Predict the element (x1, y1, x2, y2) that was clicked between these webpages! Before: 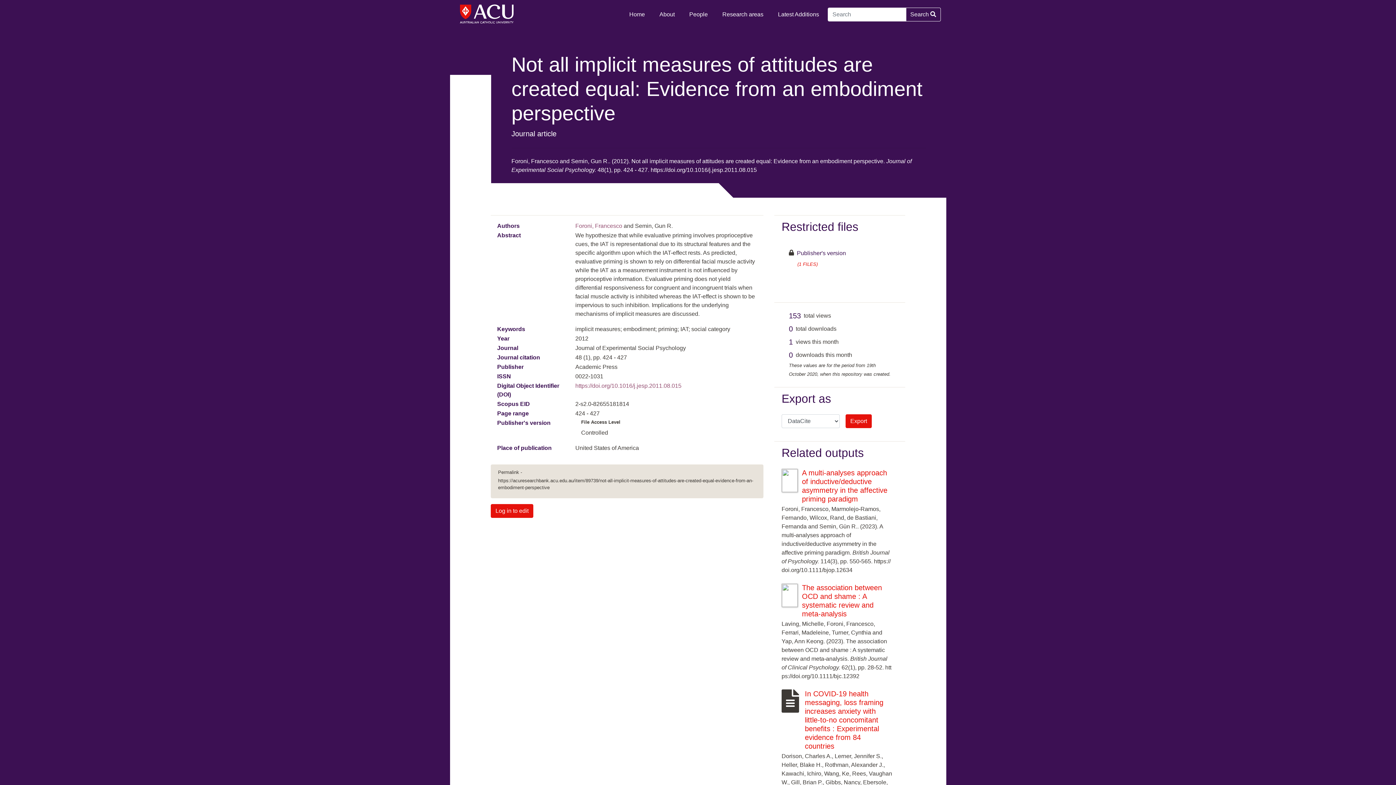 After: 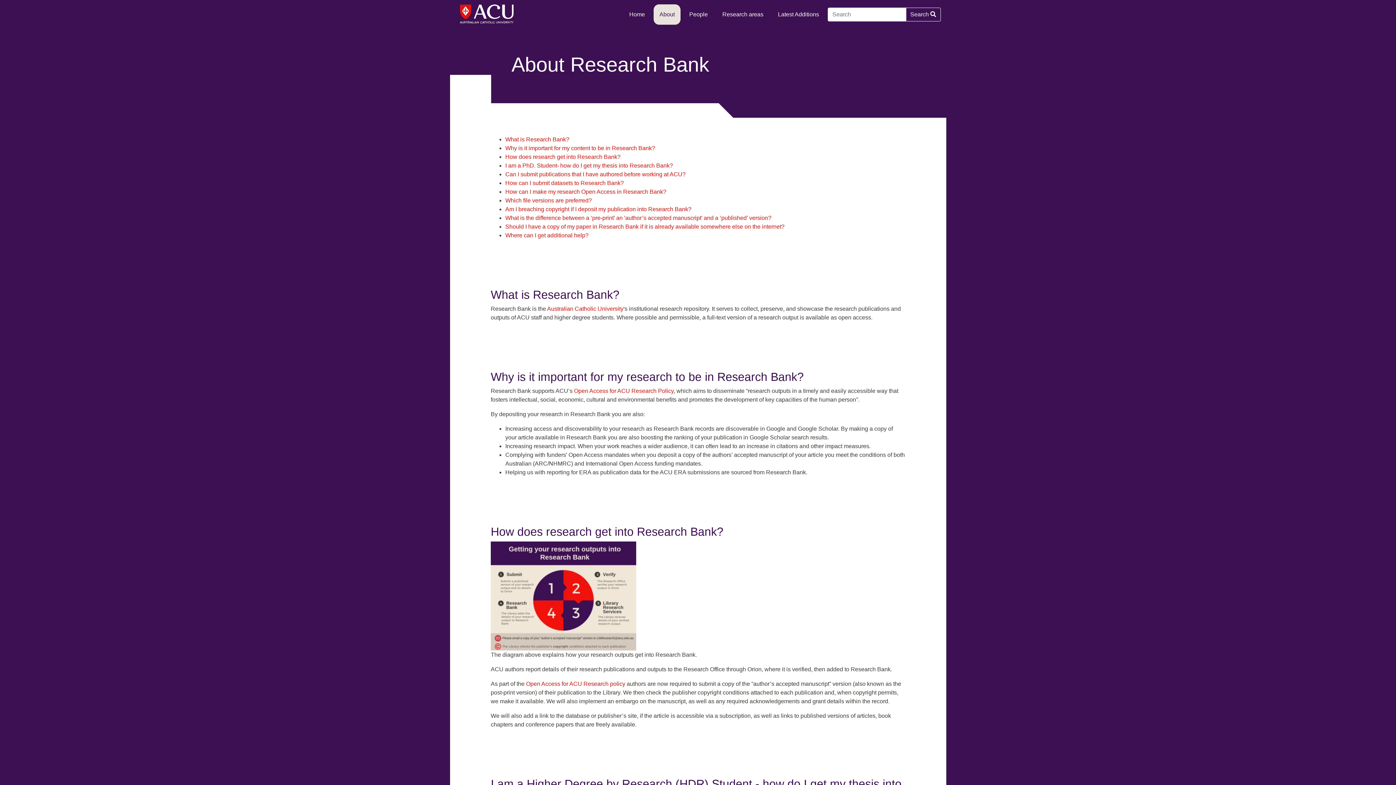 Action: bbox: (653, 4, 680, 24) label: About